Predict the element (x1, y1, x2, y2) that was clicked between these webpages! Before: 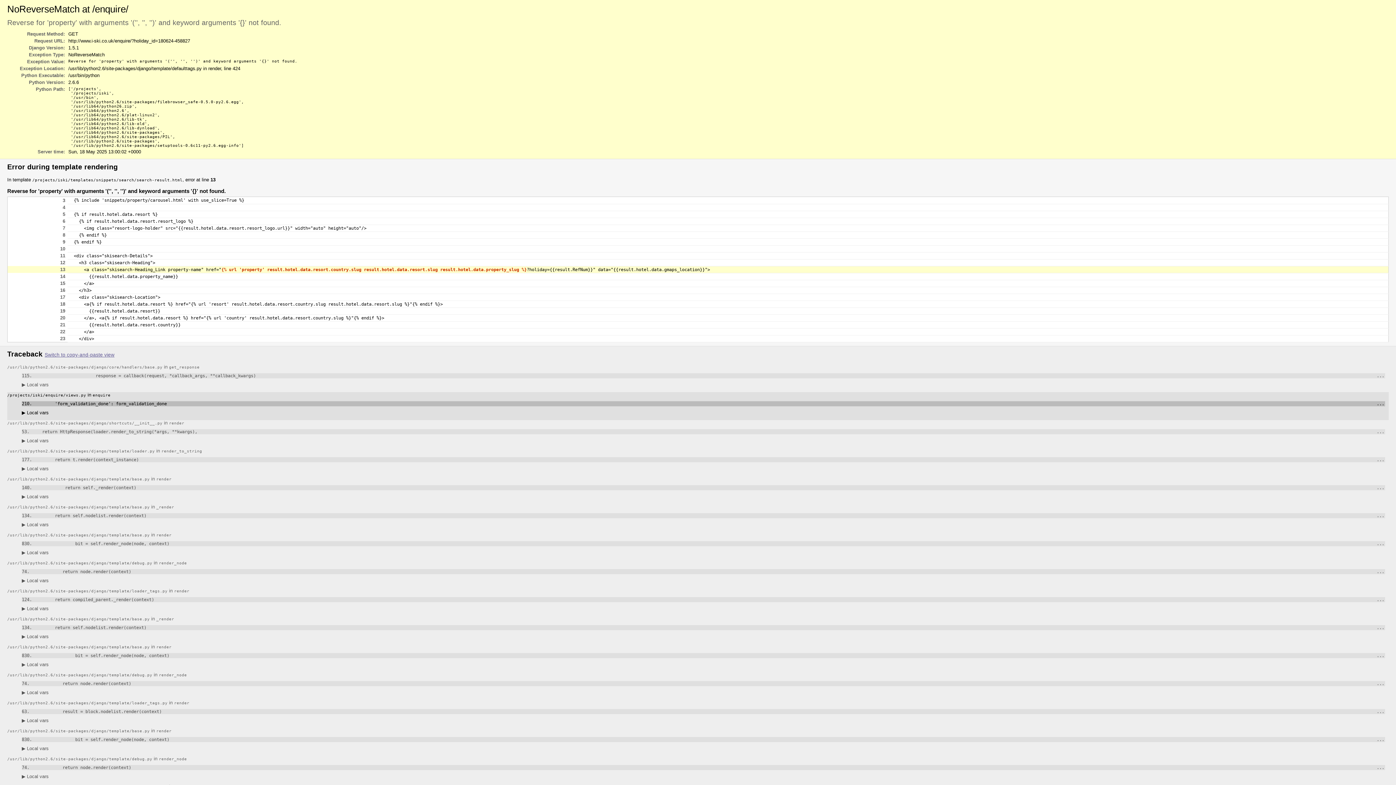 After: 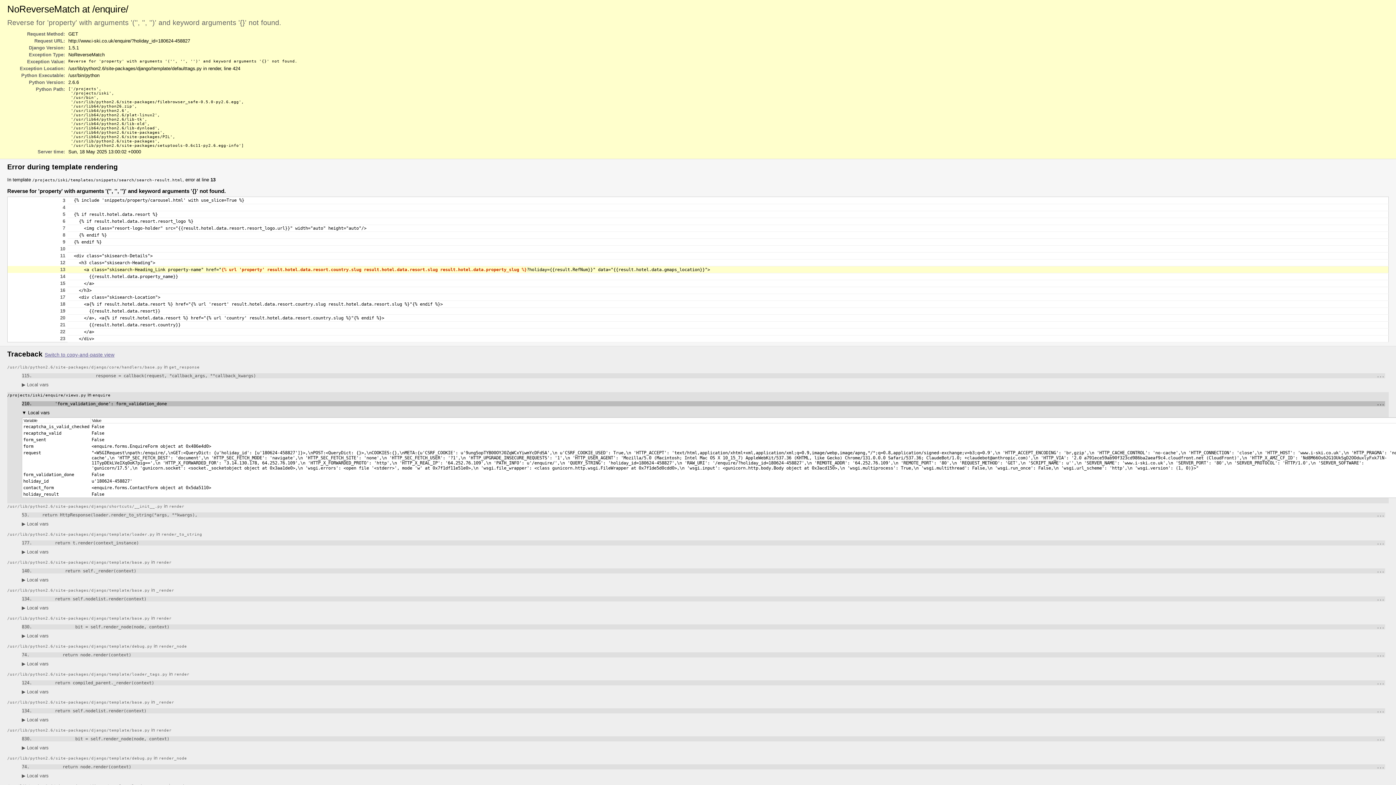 Action: label: ▶ Local vars bbox: (21, 410, 48, 415)